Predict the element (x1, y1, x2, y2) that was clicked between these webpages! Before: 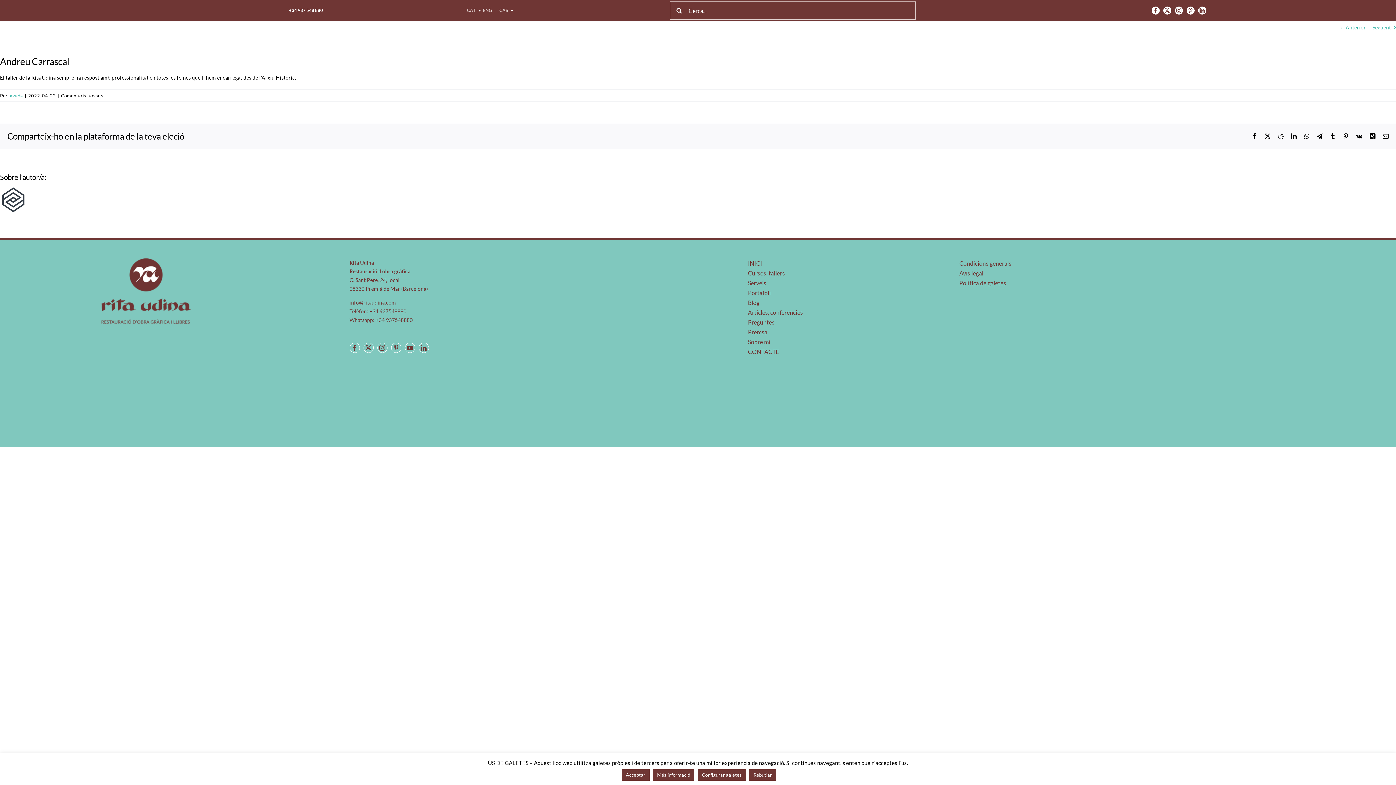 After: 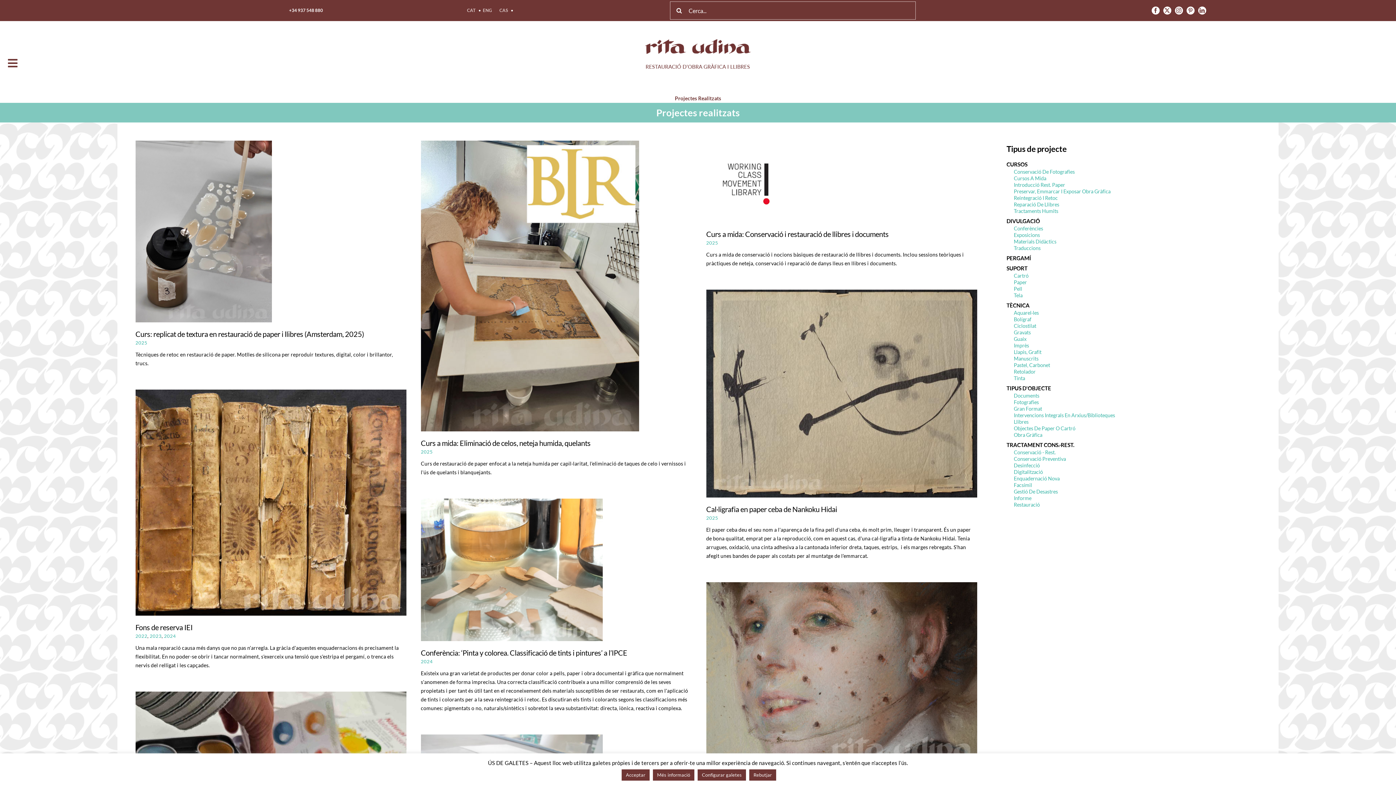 Action: bbox: (748, 288, 959, 297) label: Portafoli